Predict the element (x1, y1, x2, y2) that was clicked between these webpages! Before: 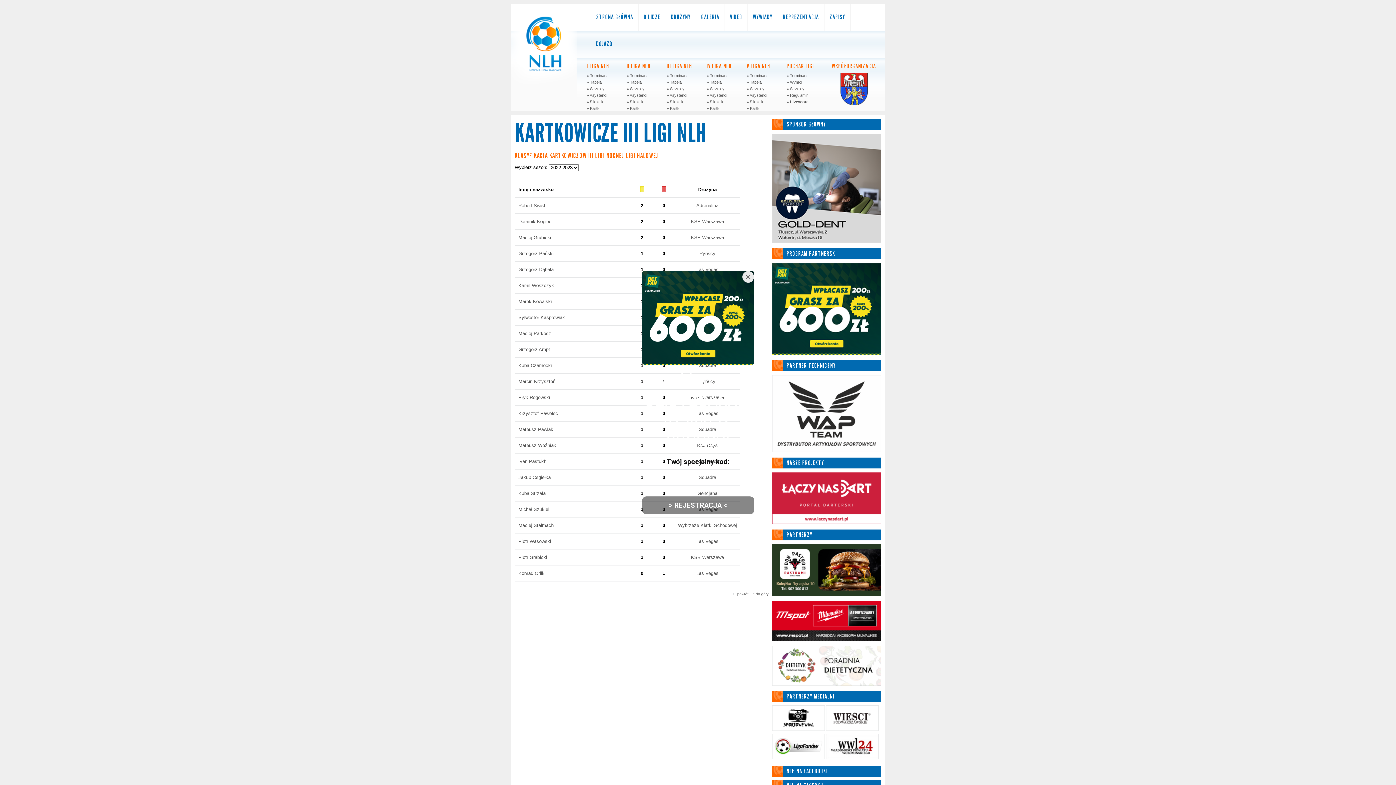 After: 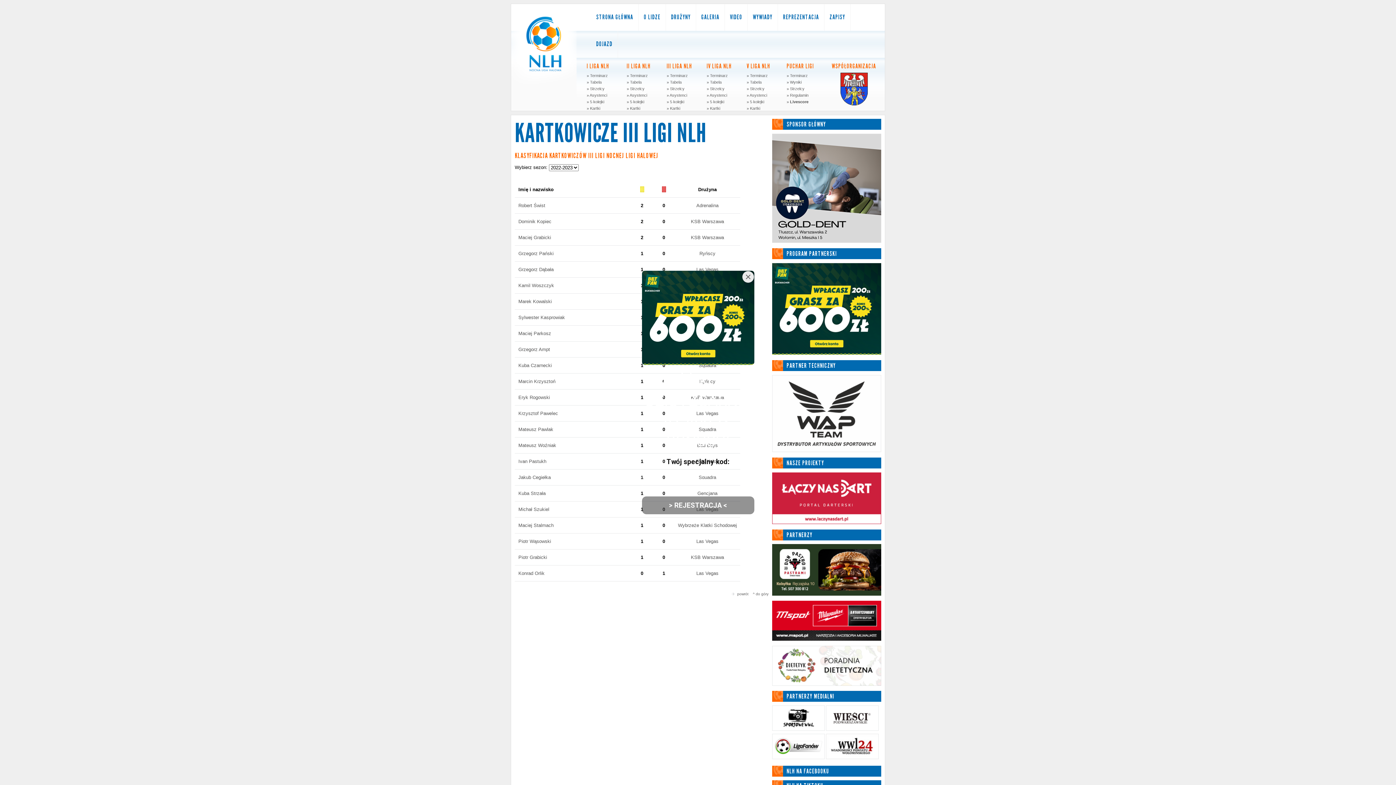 Action: label: > REJESTRACJA < bbox: (642, 496, 754, 514)